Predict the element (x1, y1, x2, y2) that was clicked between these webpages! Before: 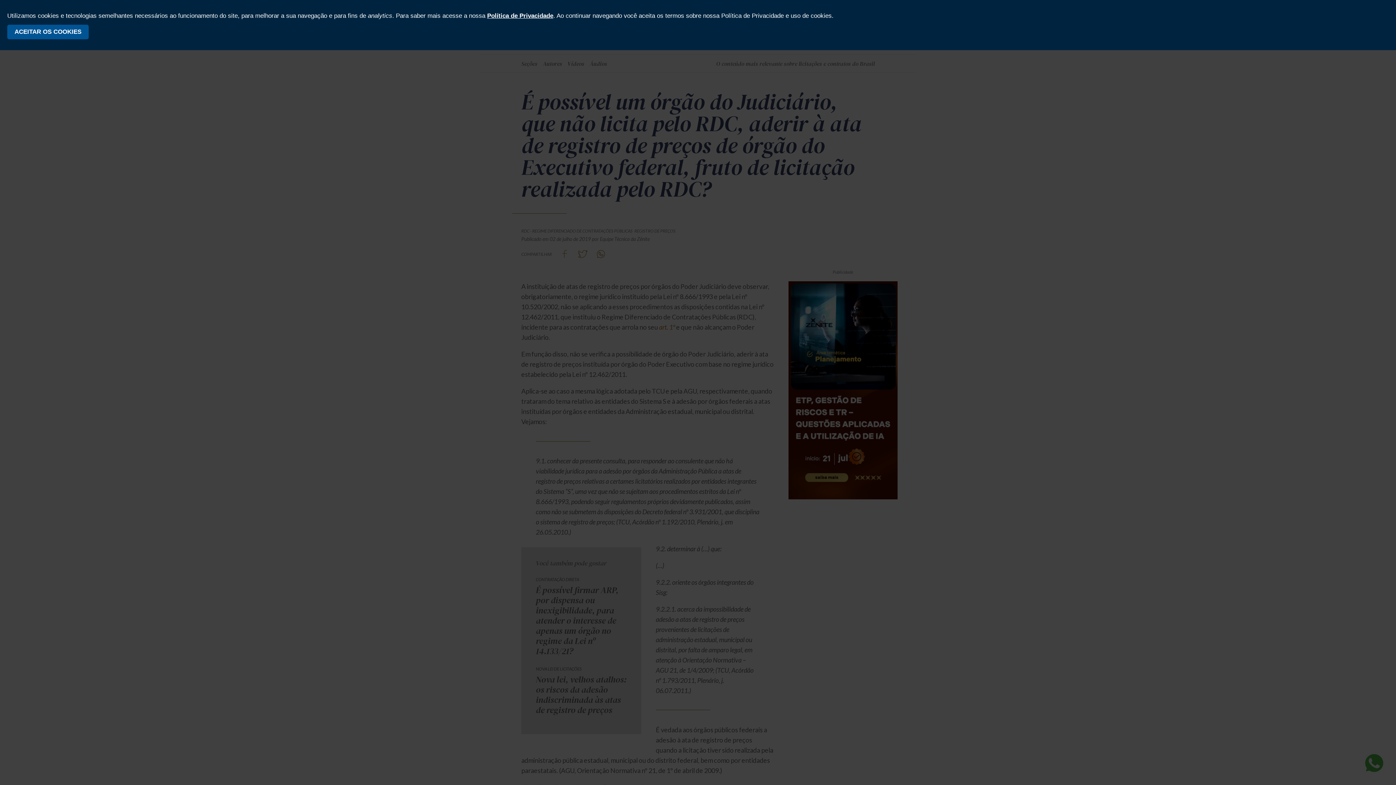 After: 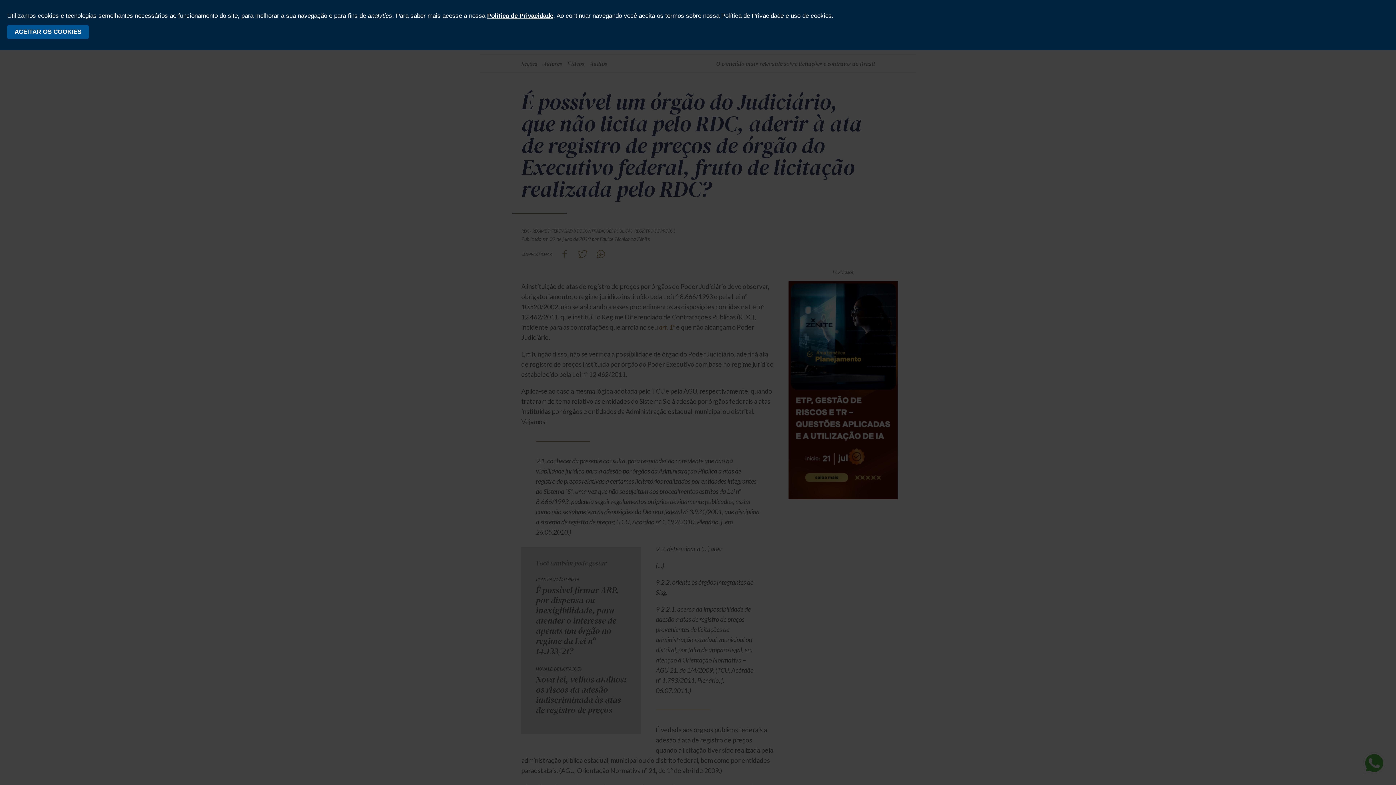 Action: label: Política de Privacidade bbox: (487, 12, 553, 19)